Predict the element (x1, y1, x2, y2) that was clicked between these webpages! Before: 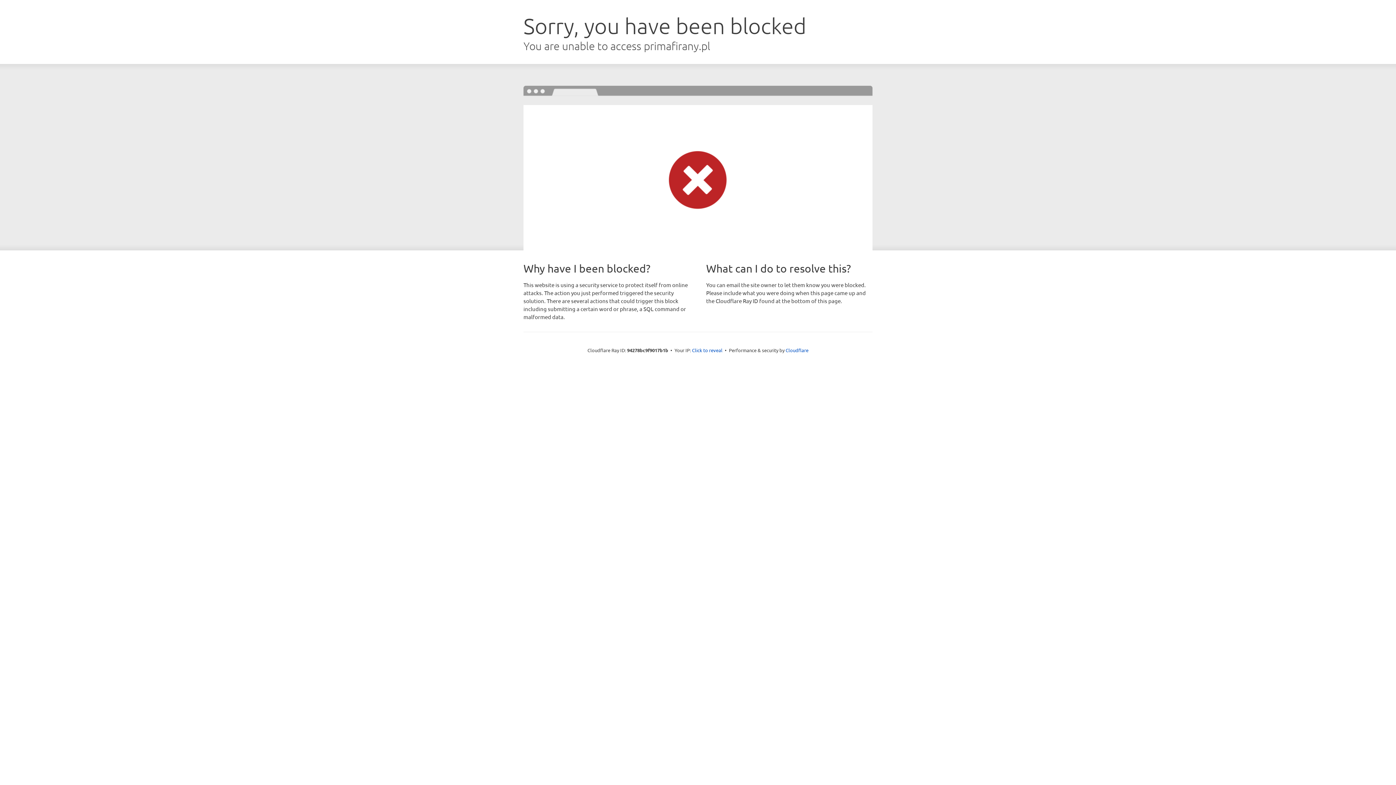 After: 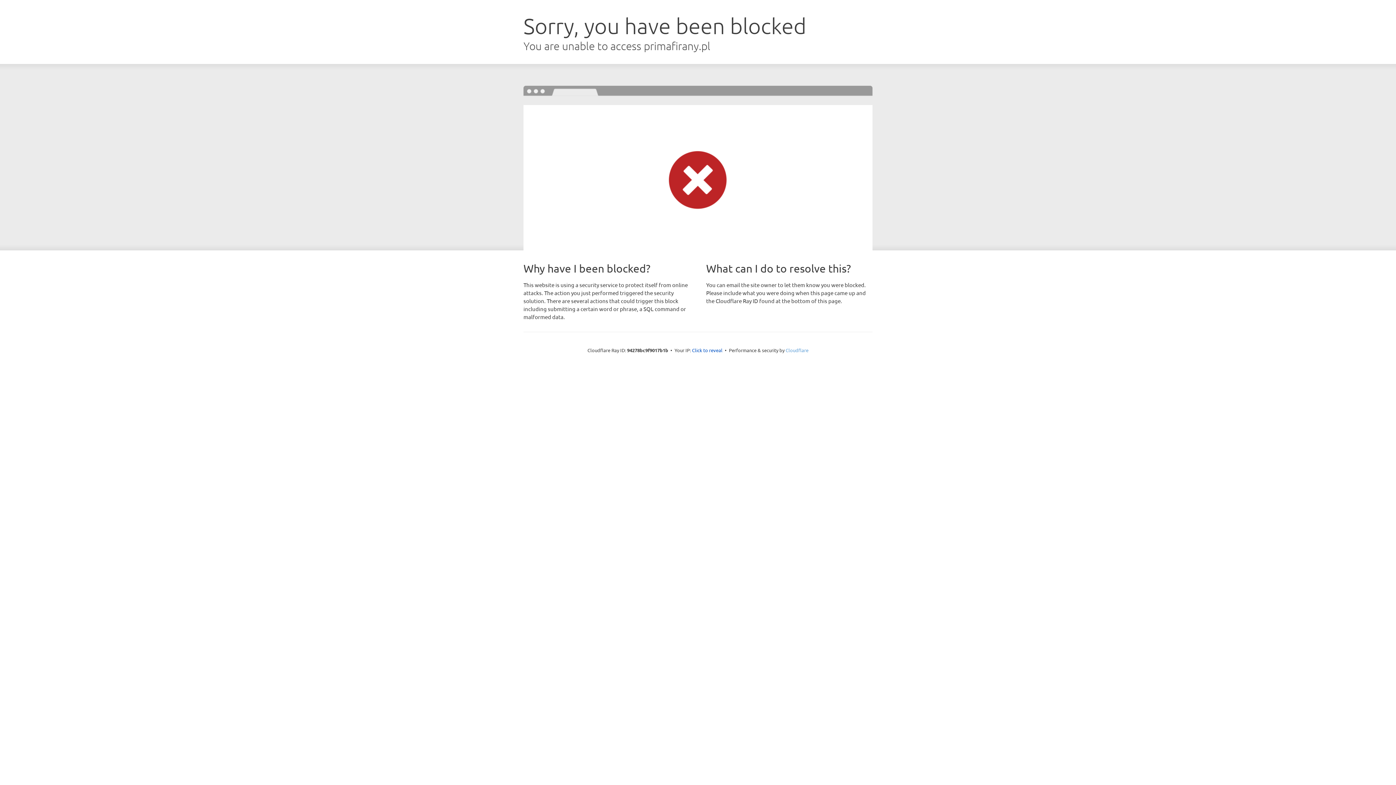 Action: label: Cloudflare bbox: (785, 347, 808, 353)